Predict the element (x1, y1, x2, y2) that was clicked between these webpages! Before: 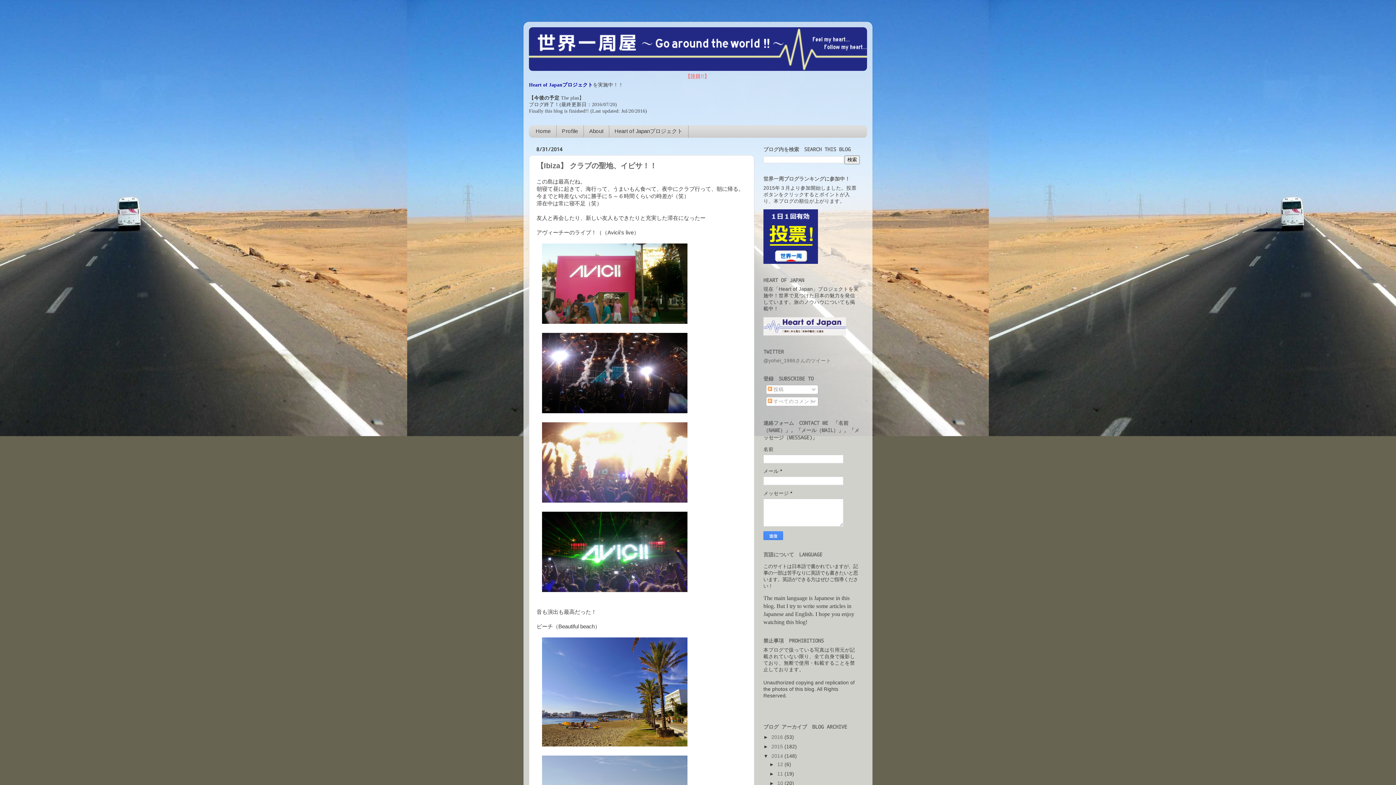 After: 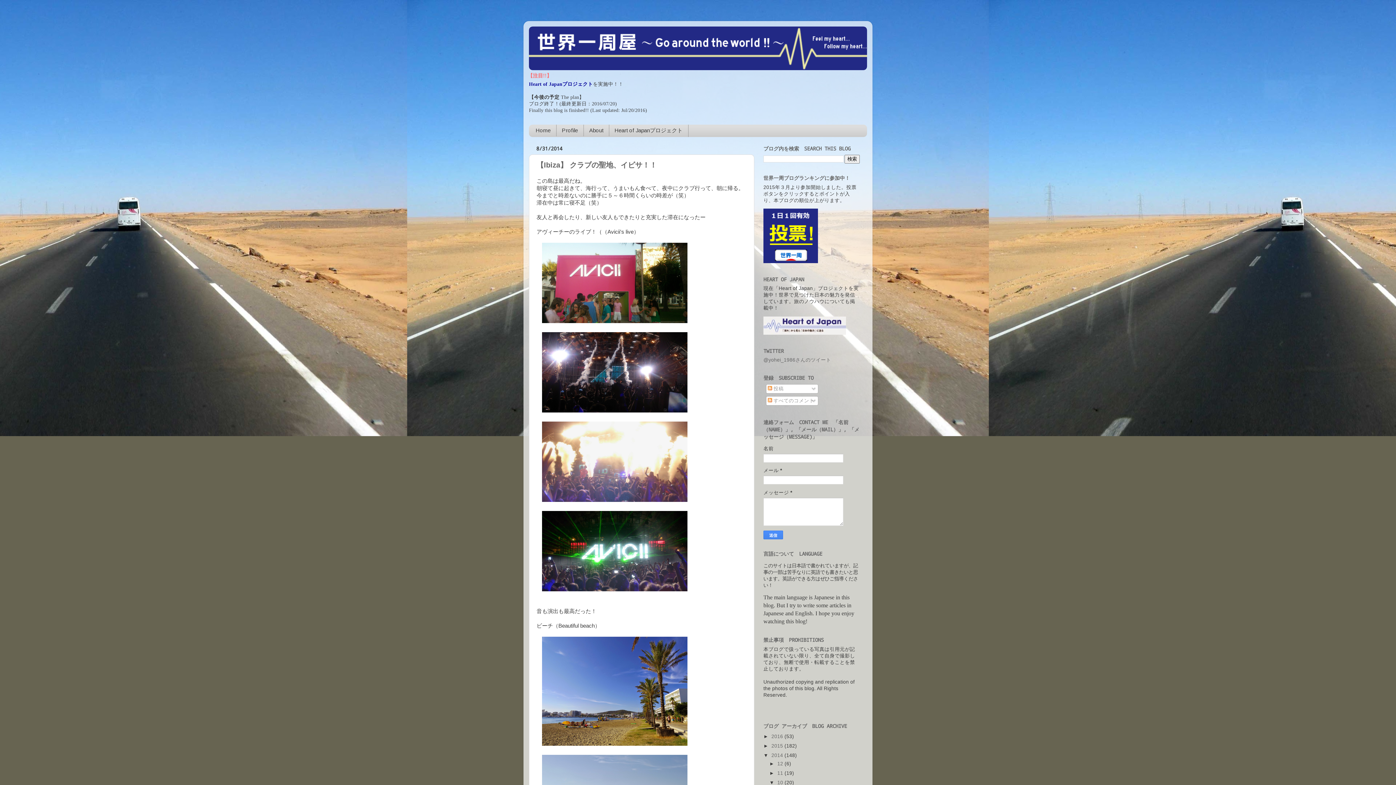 Action: bbox: (769, 781, 777, 786) label: ►  